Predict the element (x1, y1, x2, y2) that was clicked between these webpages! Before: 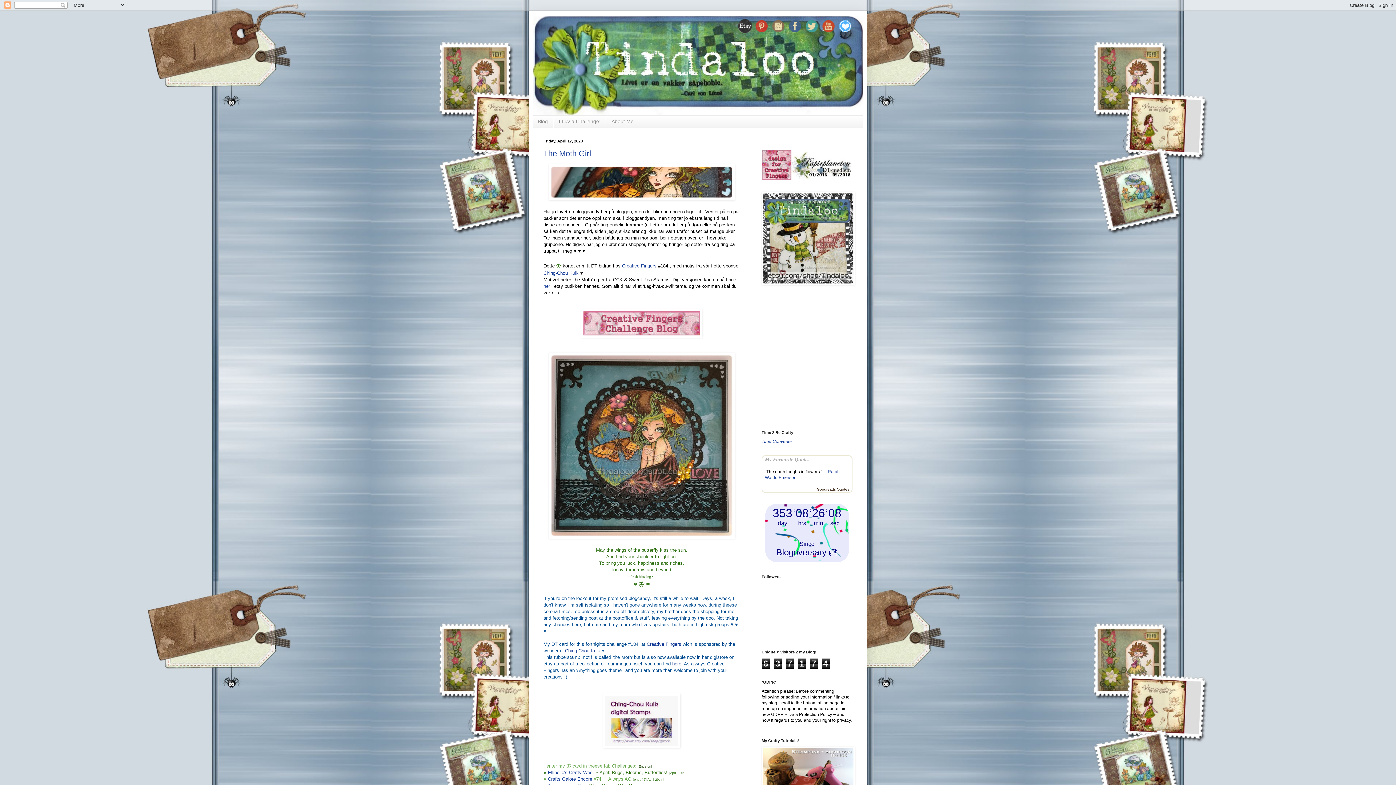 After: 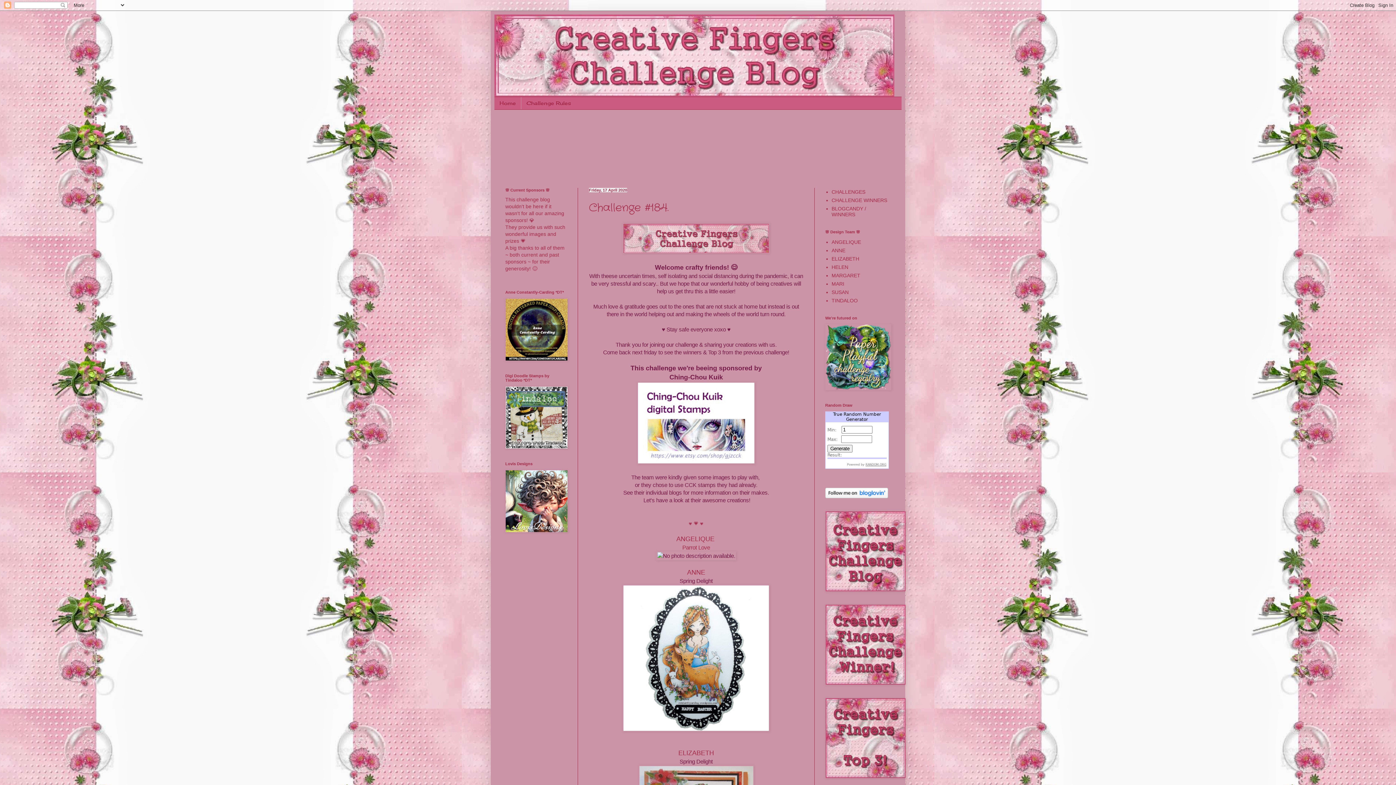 Action: bbox: (622, 263, 656, 268) label: Creative Fingers